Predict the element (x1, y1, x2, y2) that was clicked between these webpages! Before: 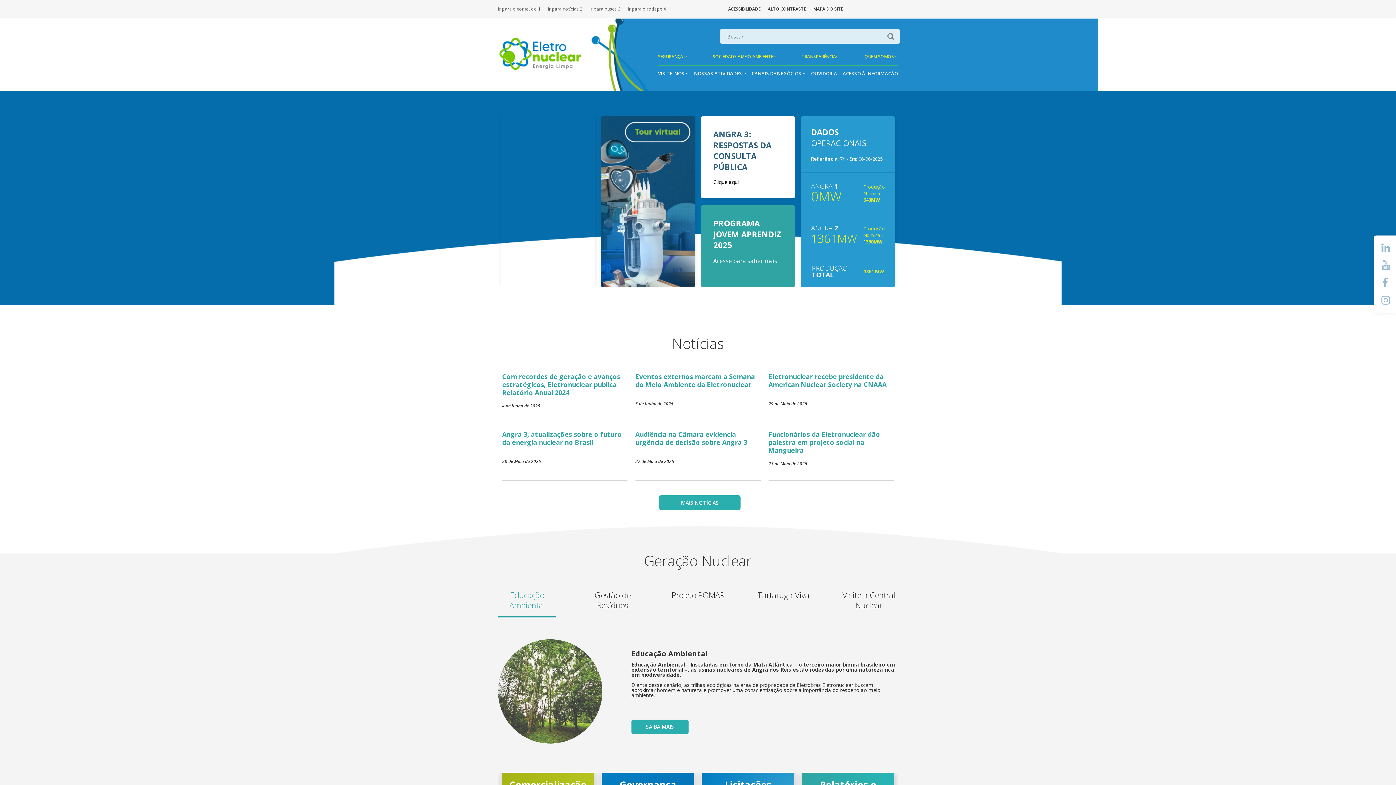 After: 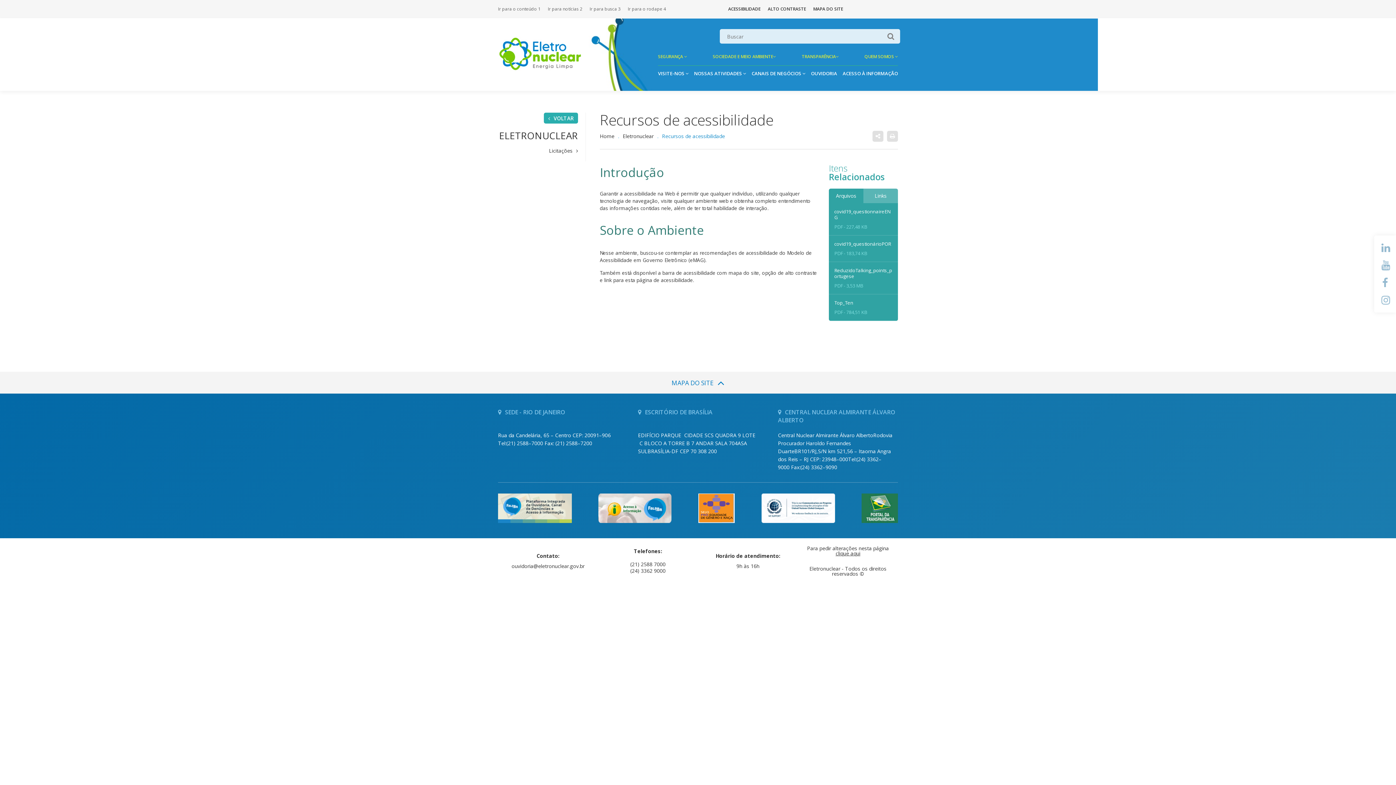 Action: label: ACESSIBILIDADE bbox: (728, 5, 760, 12)